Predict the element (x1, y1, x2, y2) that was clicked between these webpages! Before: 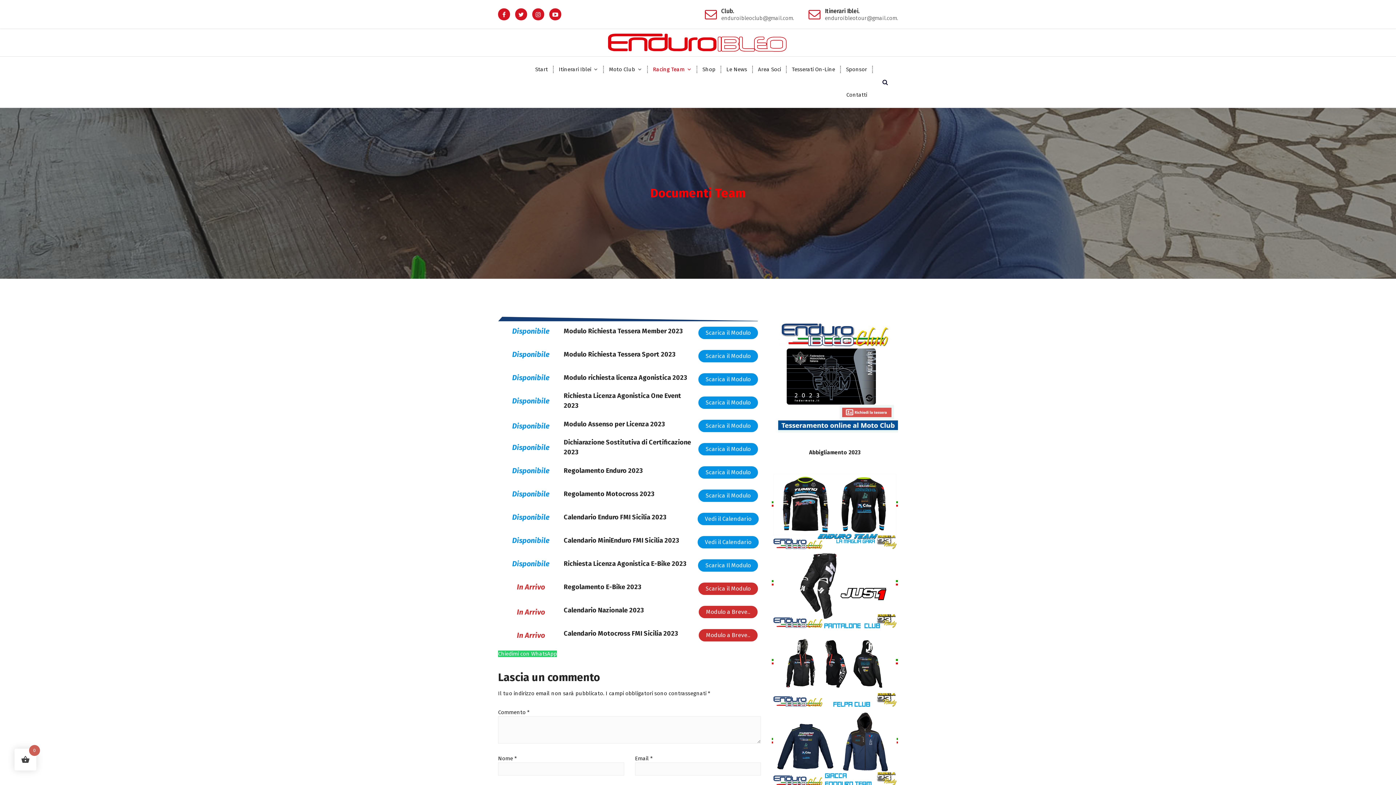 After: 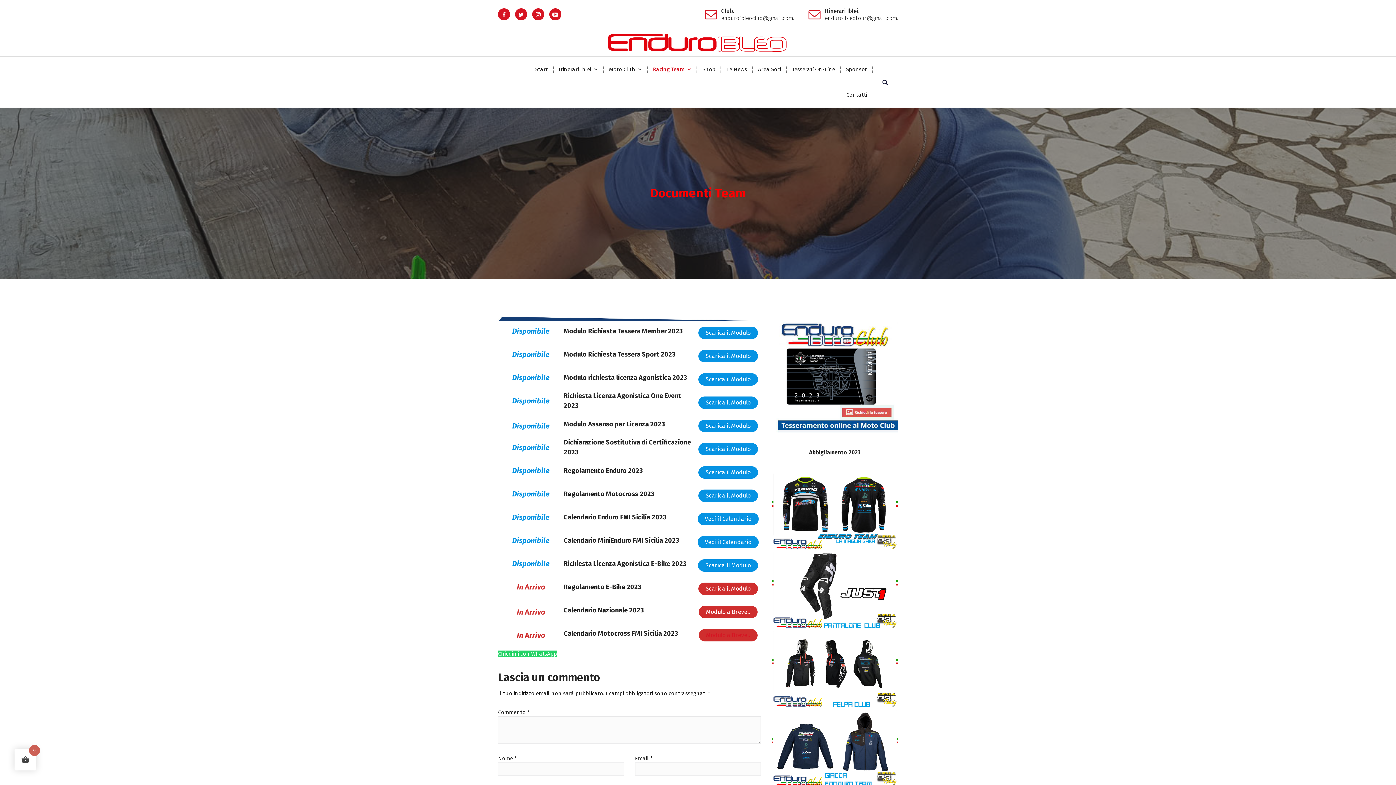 Action: bbox: (698, 629, 757, 641) label: Modulo a Breve..